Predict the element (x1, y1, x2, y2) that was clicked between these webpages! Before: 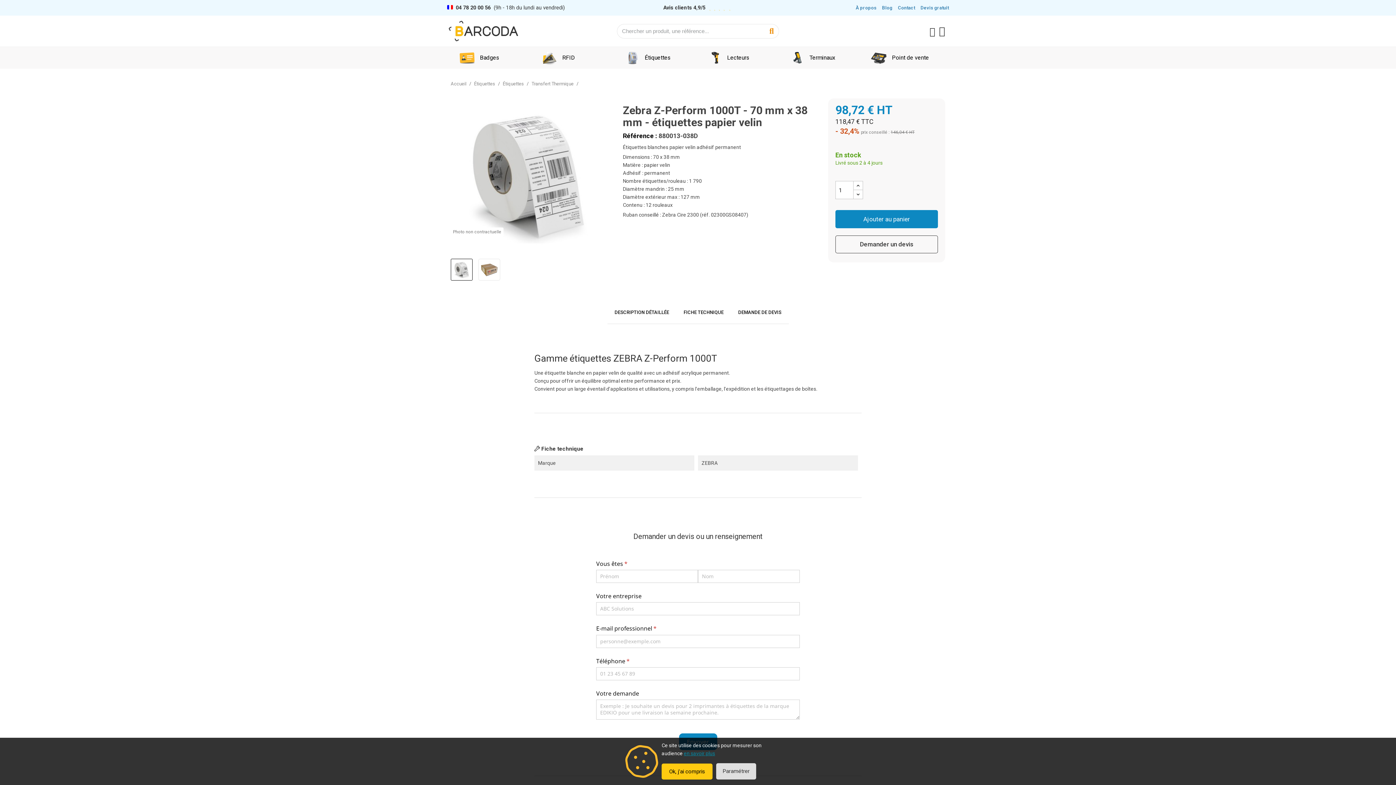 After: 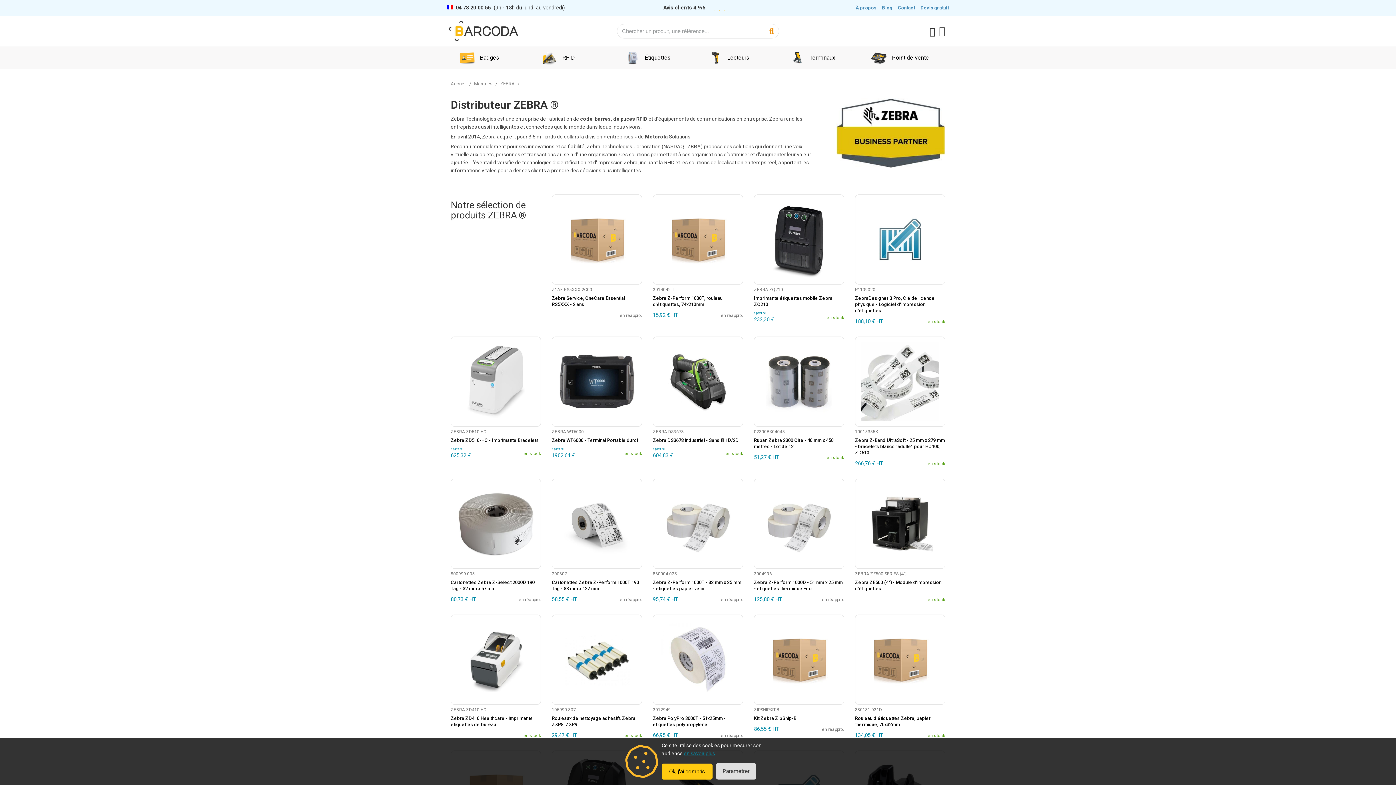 Action: label: Tous les produits ZEBRA  bbox: (533, 662, 601, 669)